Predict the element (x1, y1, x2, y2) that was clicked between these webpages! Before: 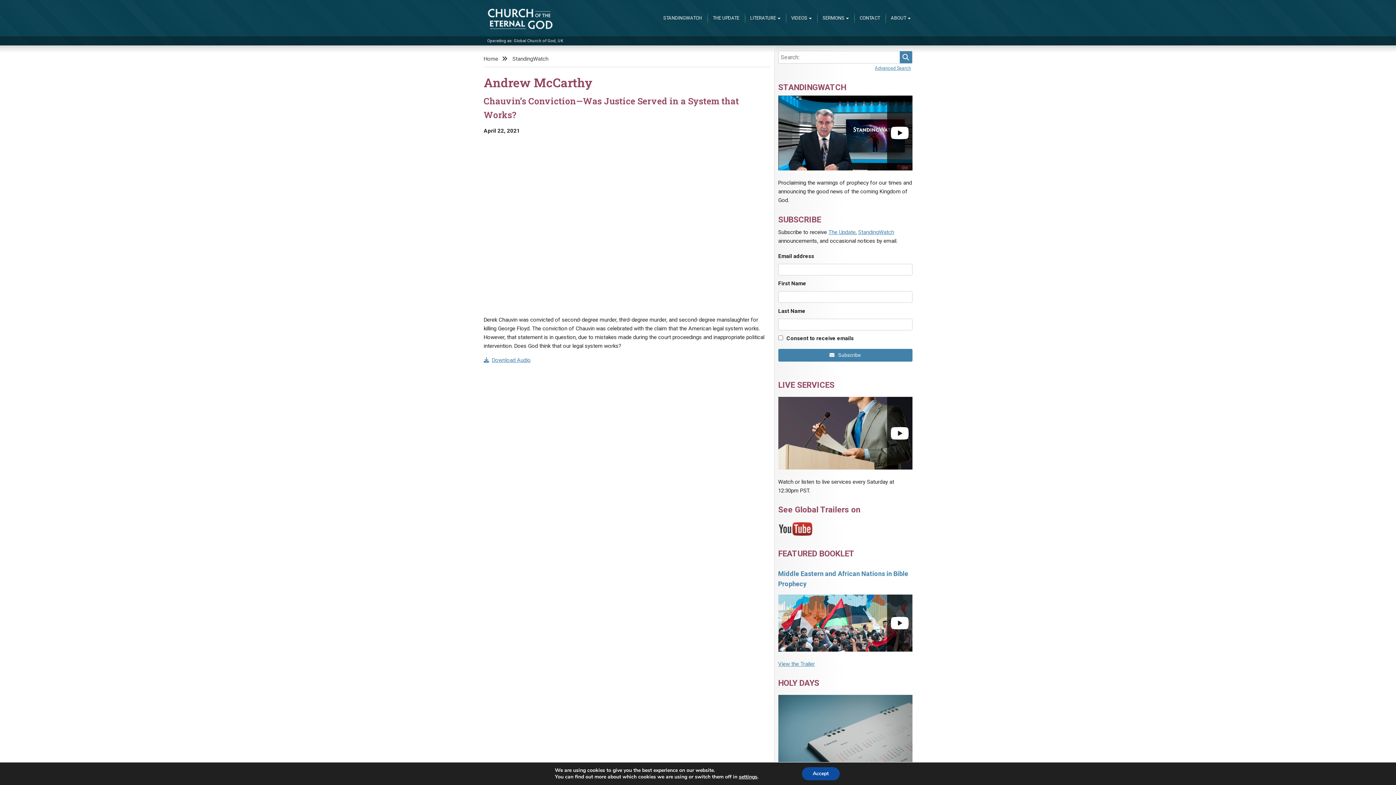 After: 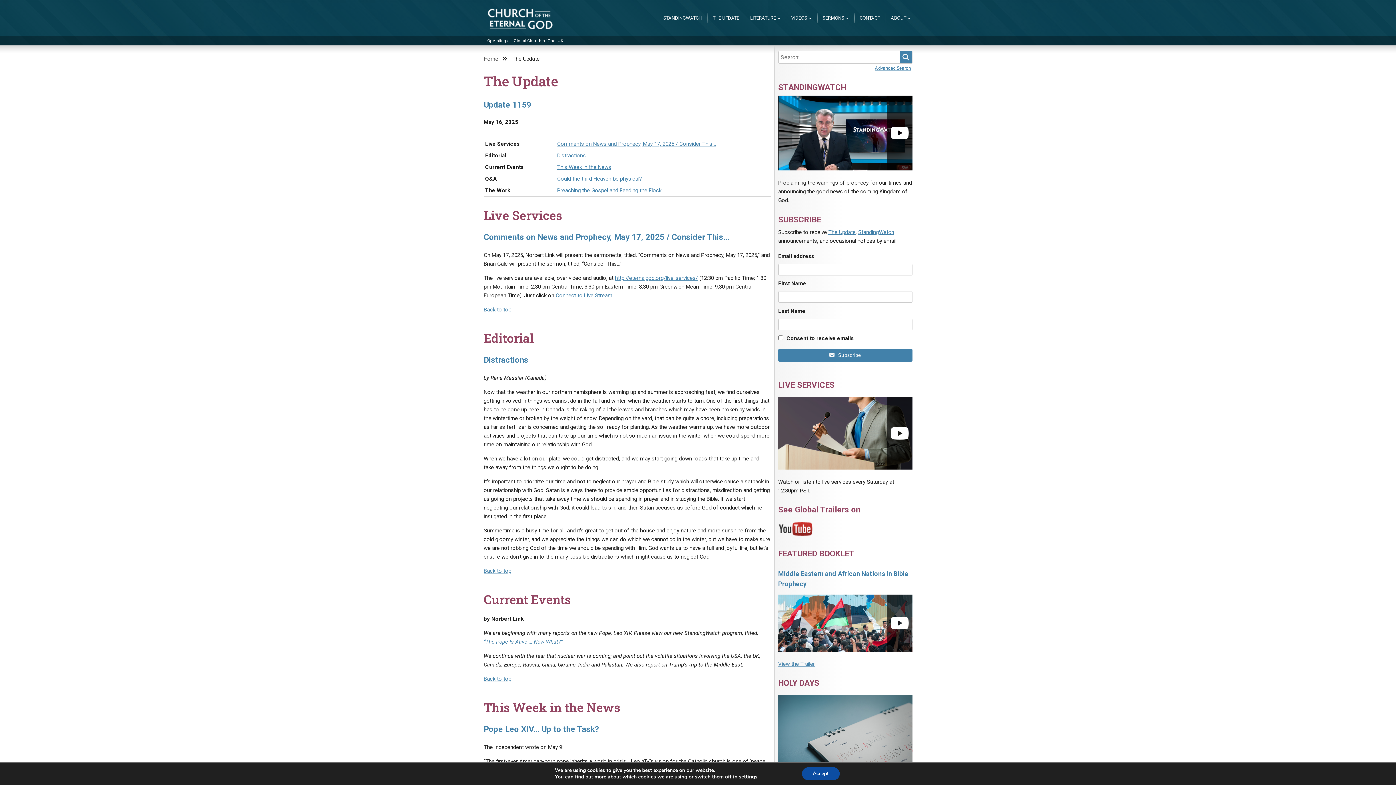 Action: label: The Update bbox: (828, 227, 855, 236)